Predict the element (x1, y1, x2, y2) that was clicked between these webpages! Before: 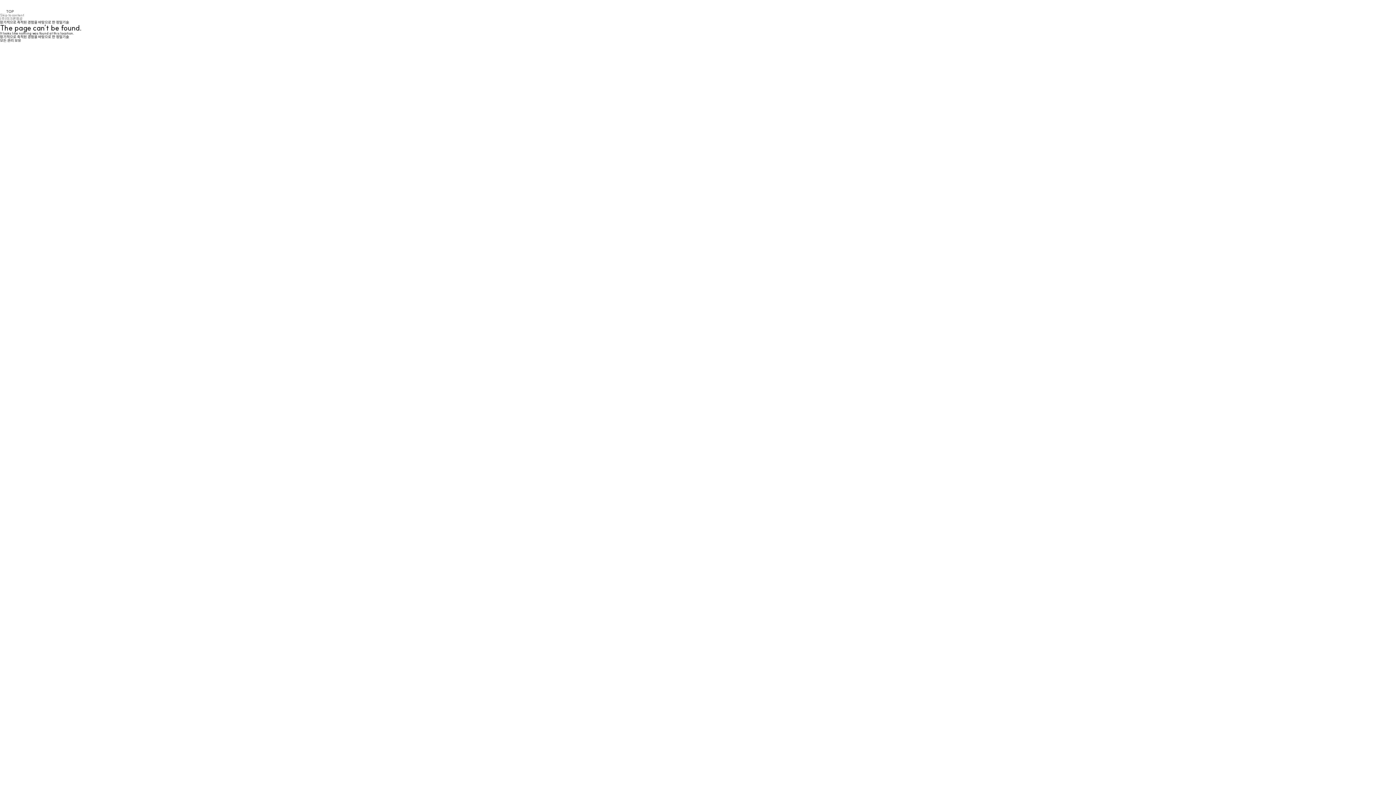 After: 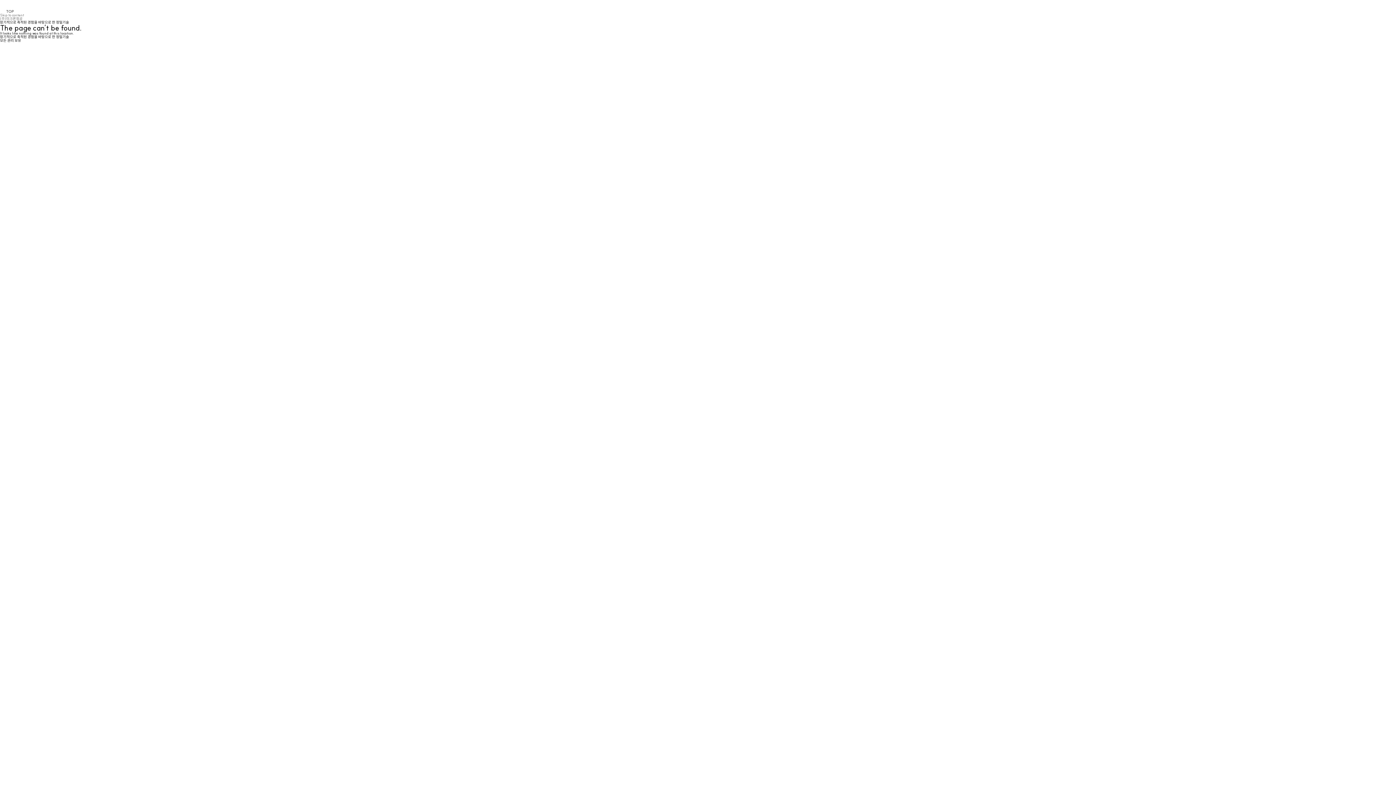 Action: bbox: (0, 5, 9, 10)